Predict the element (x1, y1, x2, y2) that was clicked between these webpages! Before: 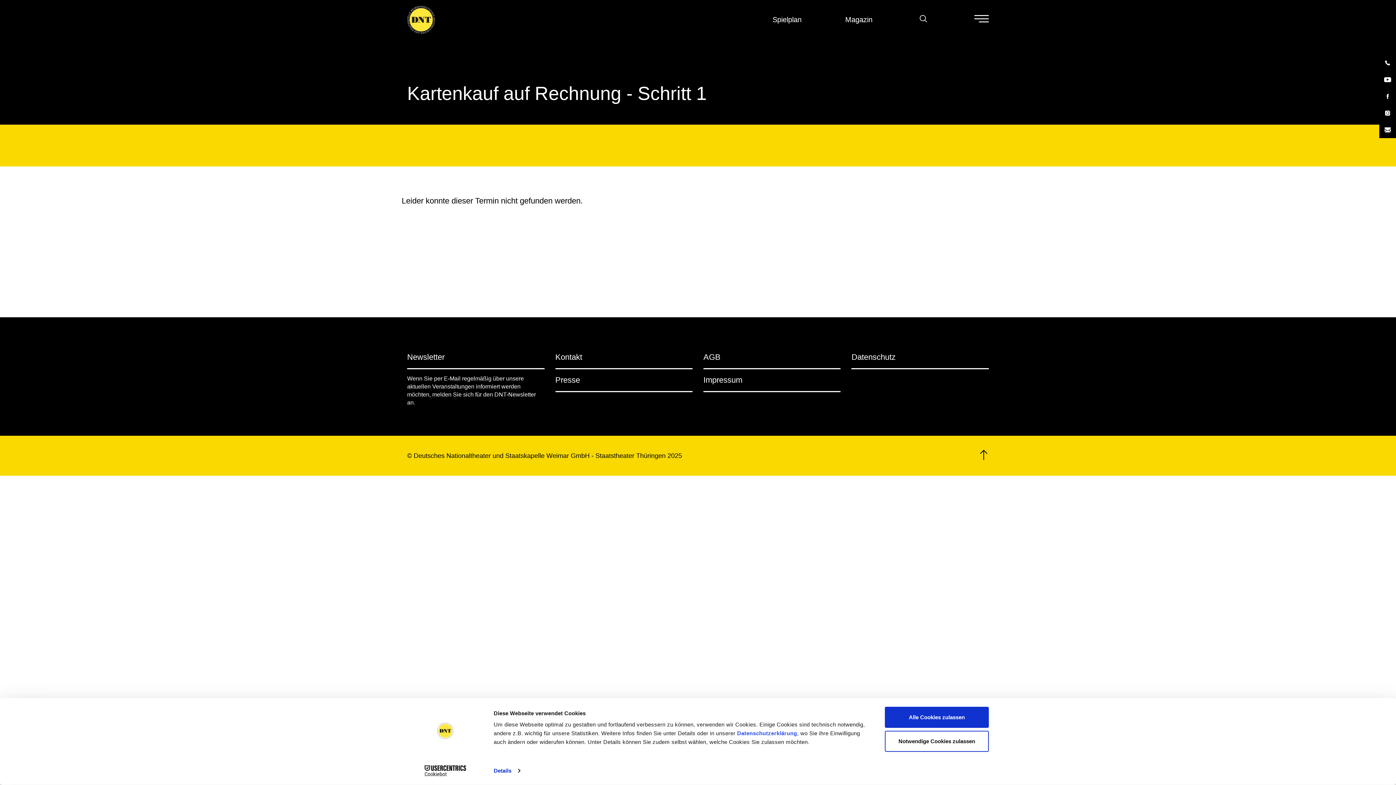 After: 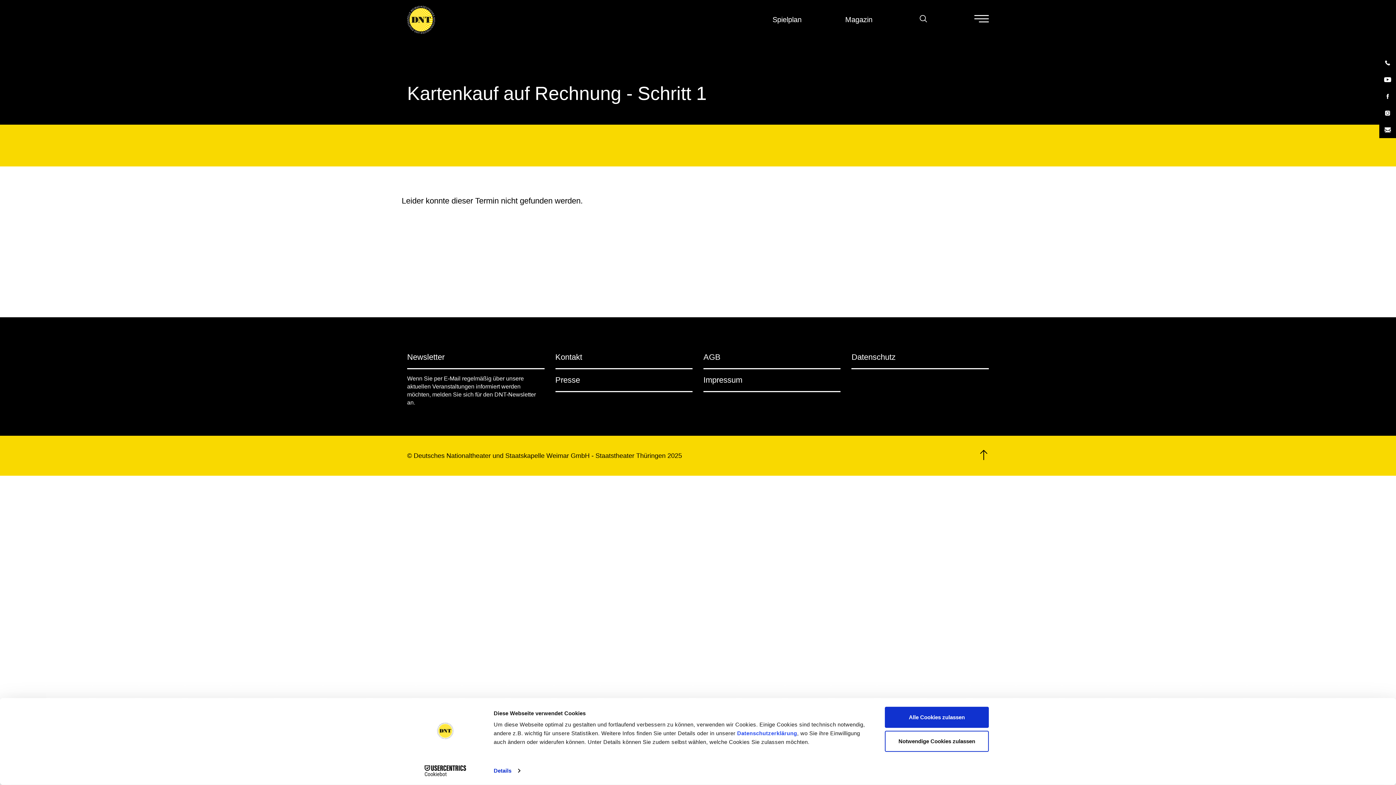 Action: bbox: (413, 765, 477, 776) label: Cookiebot - opens in a new window